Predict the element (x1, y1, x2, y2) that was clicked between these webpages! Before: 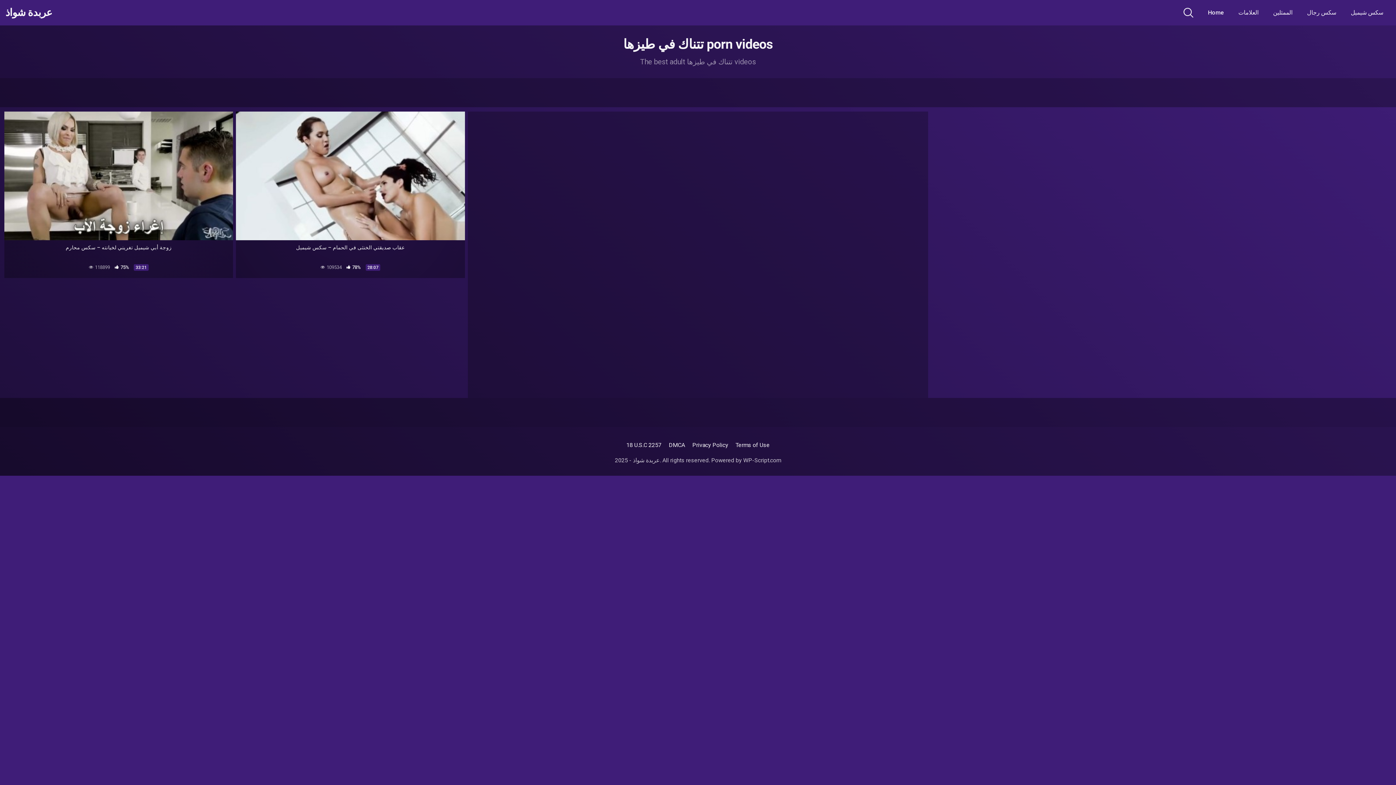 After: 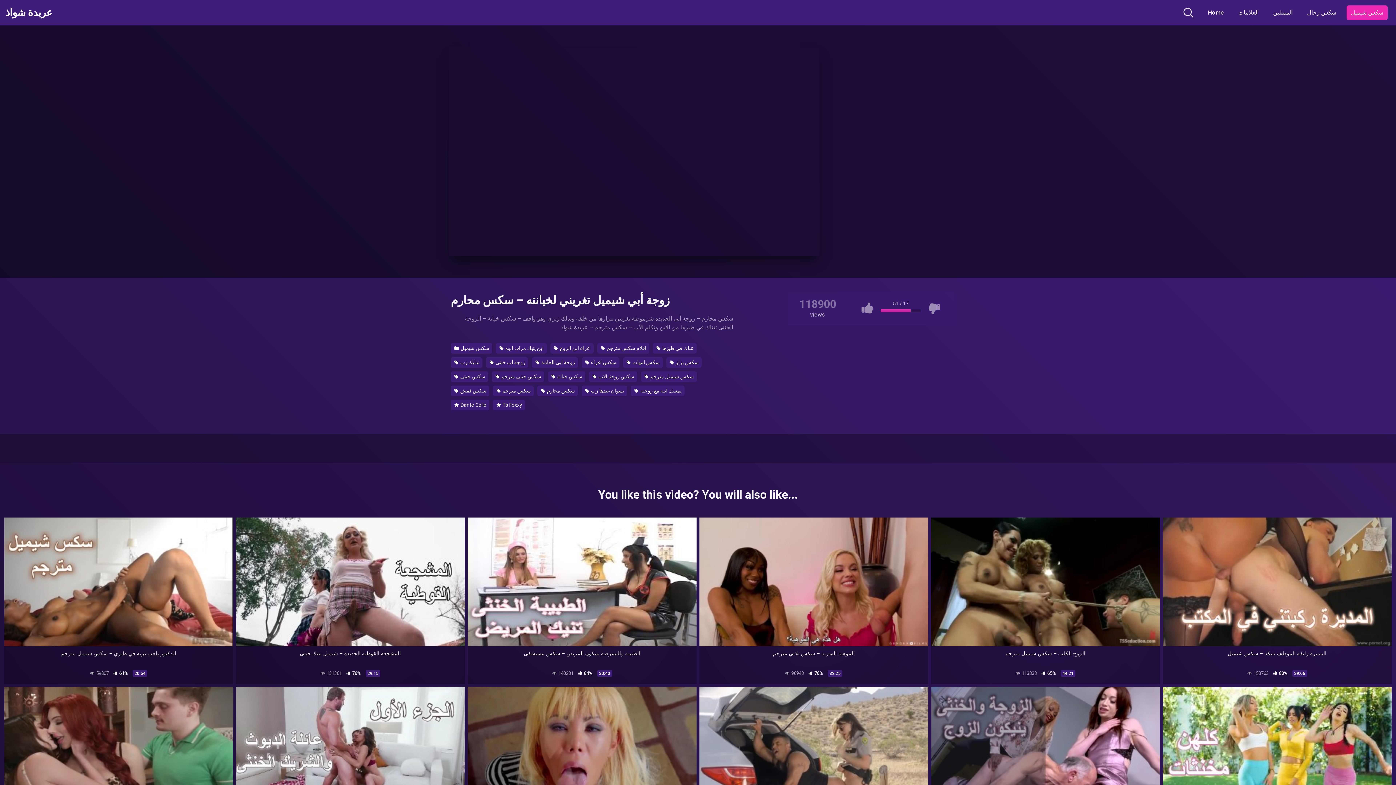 Action: bbox: (4, 240, 233, 278) label: زوجة أبي شيميل تغريني لخيانته – سكس محارم
 118899  75% 33:21